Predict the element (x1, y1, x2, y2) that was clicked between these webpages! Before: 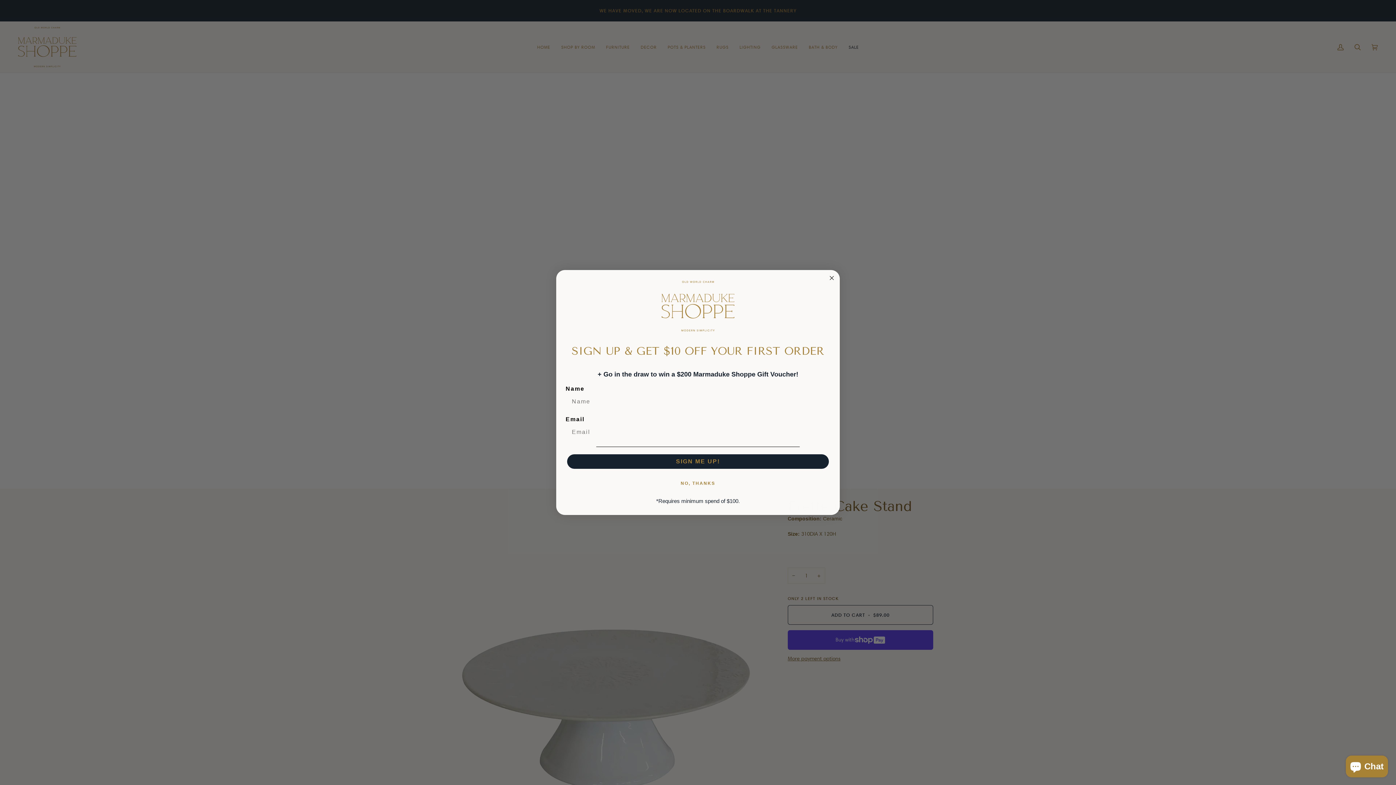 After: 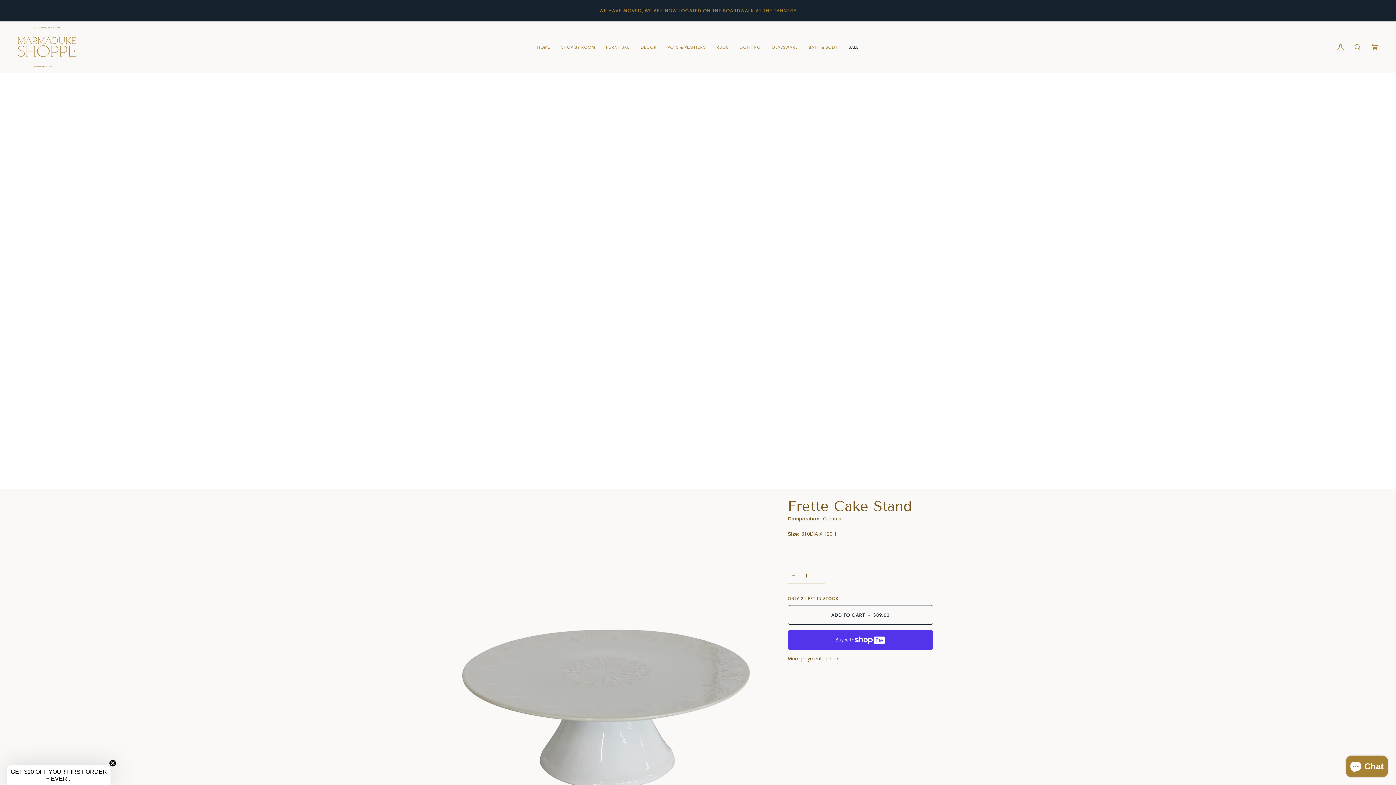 Action: label: NO, THANKS bbox: (565, 476, 830, 490)